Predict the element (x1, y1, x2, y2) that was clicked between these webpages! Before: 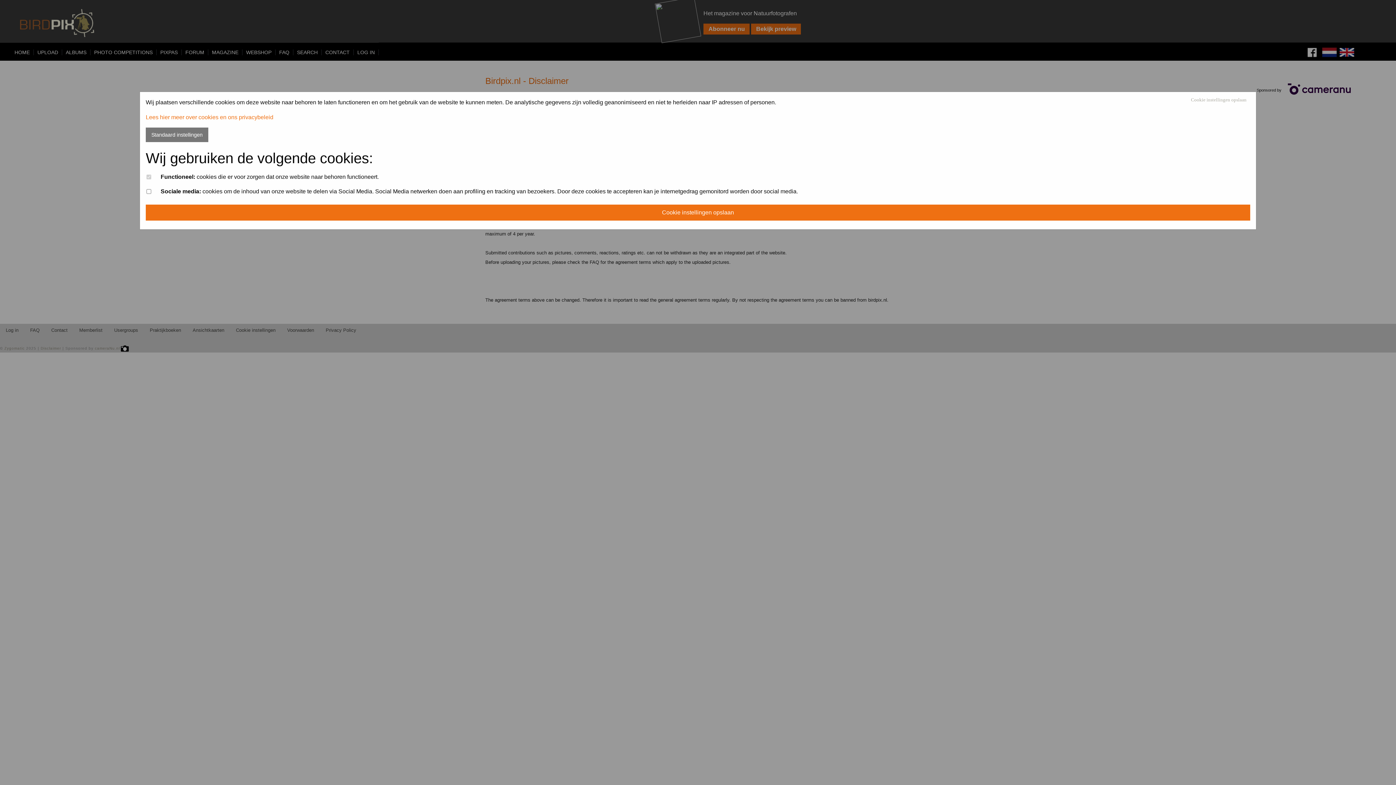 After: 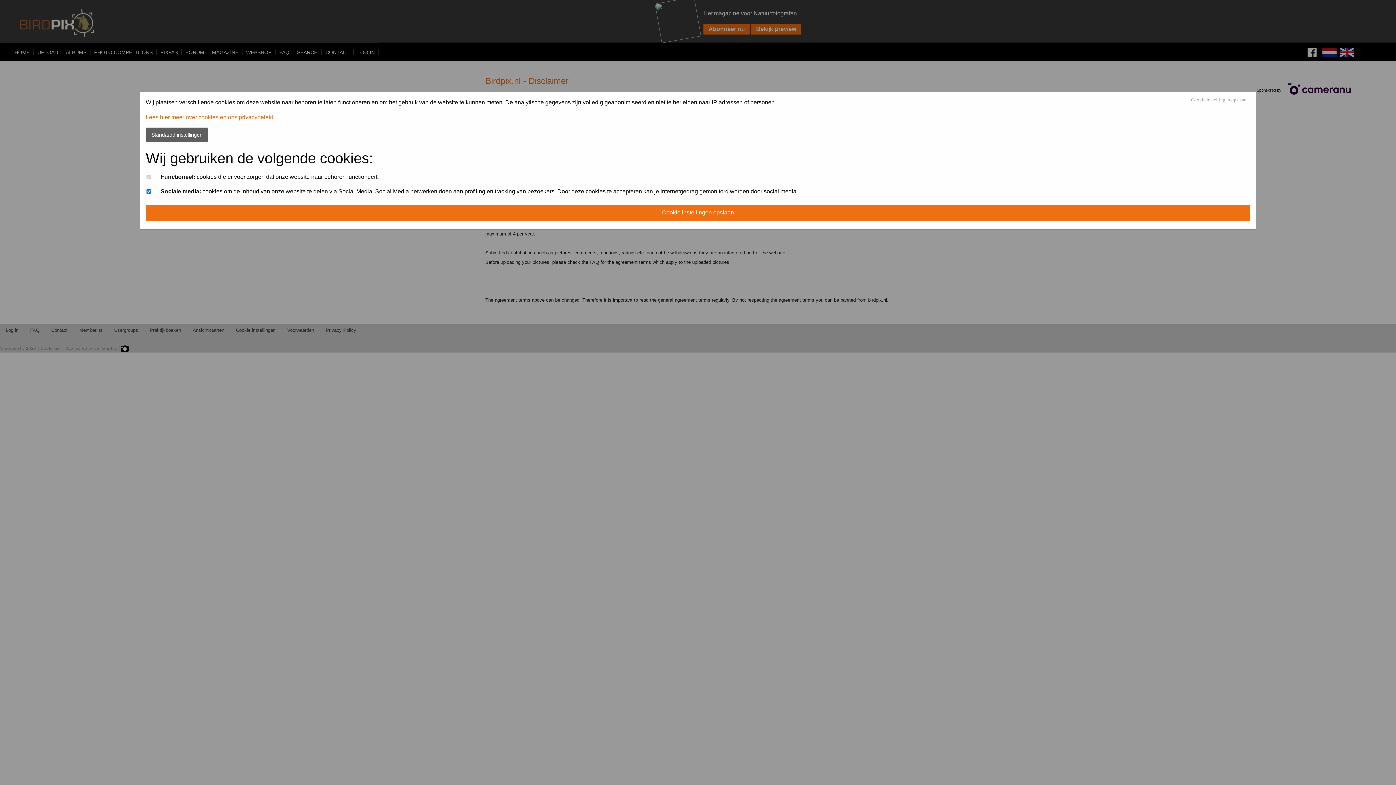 Action: bbox: (145, 127, 208, 142) label: Standaard instellingen